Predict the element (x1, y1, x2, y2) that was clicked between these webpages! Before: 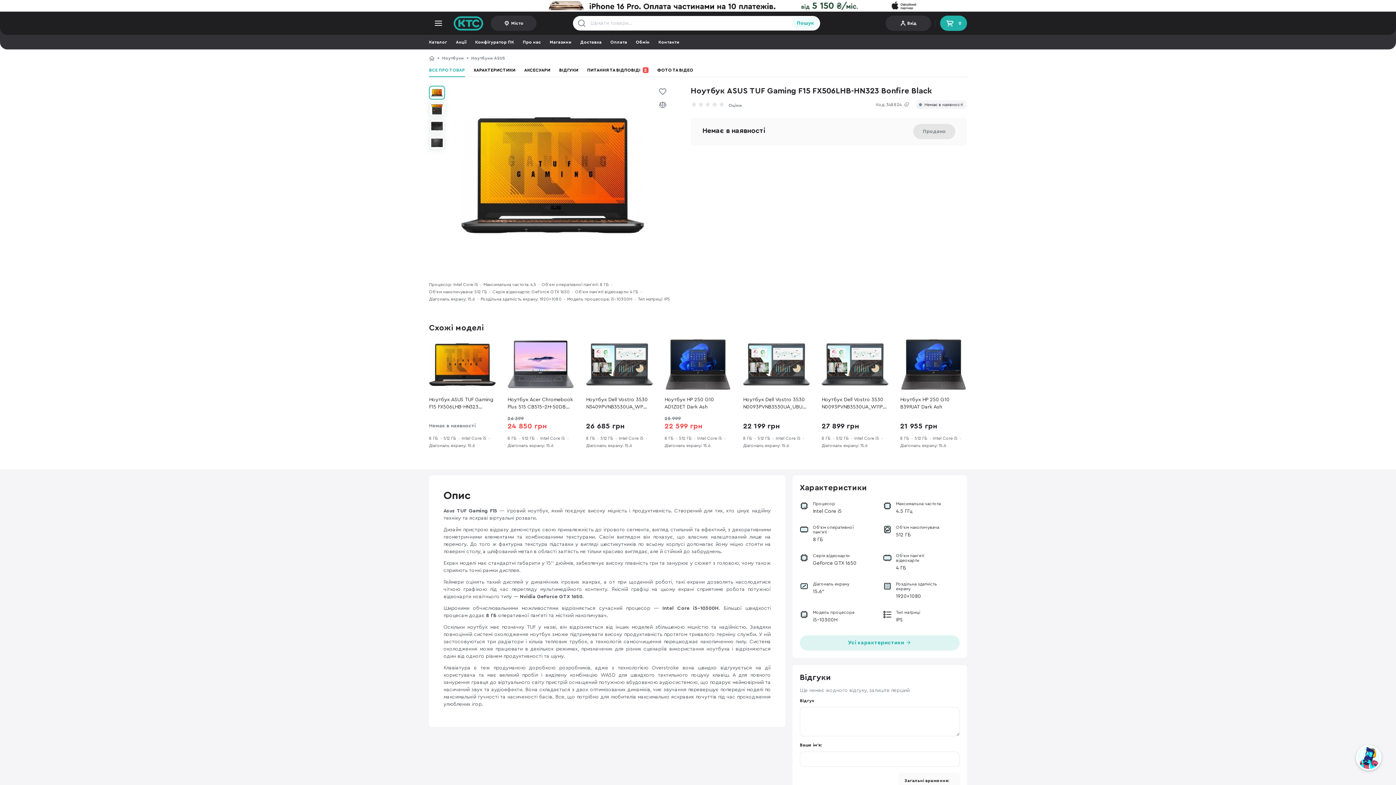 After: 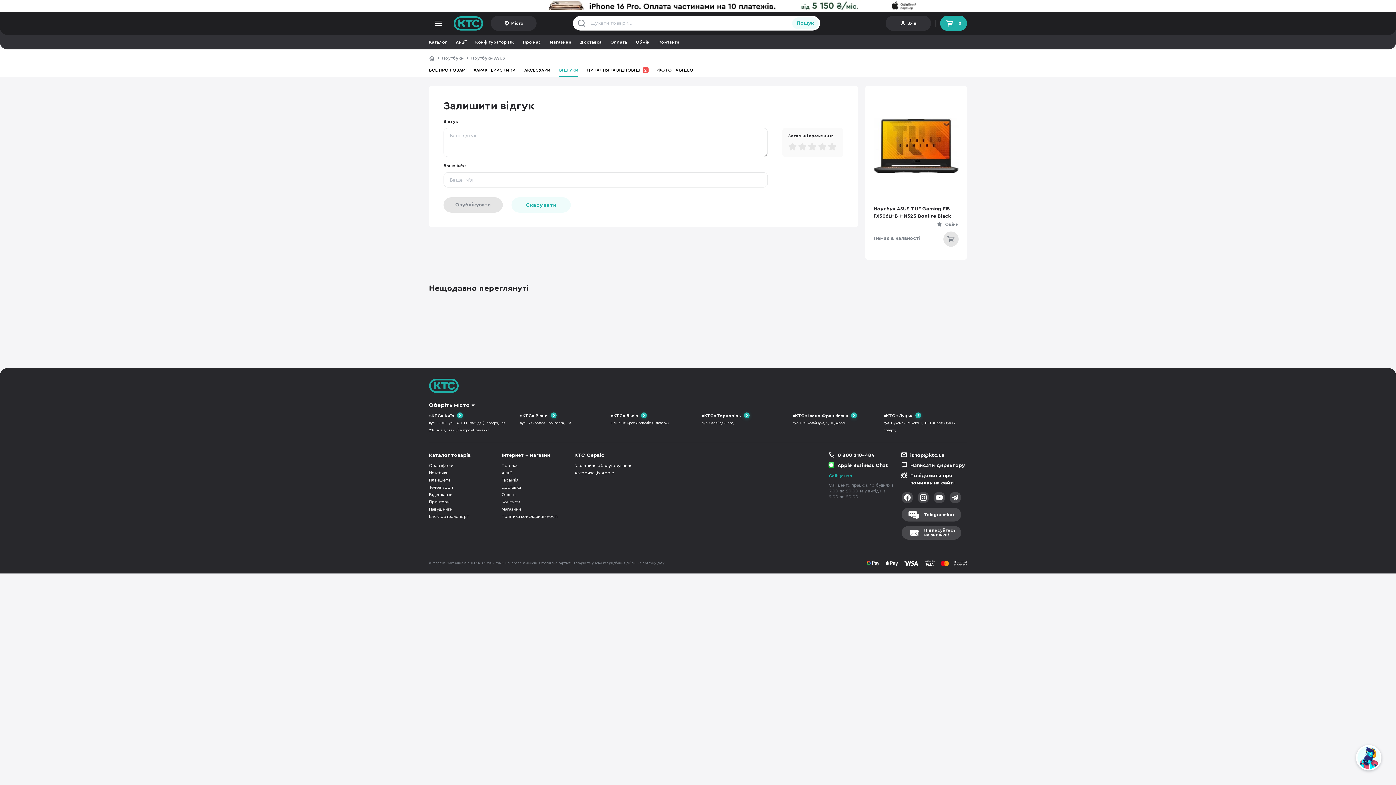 Action: label: ВІДГУКИ bbox: (559, 63, 578, 77)